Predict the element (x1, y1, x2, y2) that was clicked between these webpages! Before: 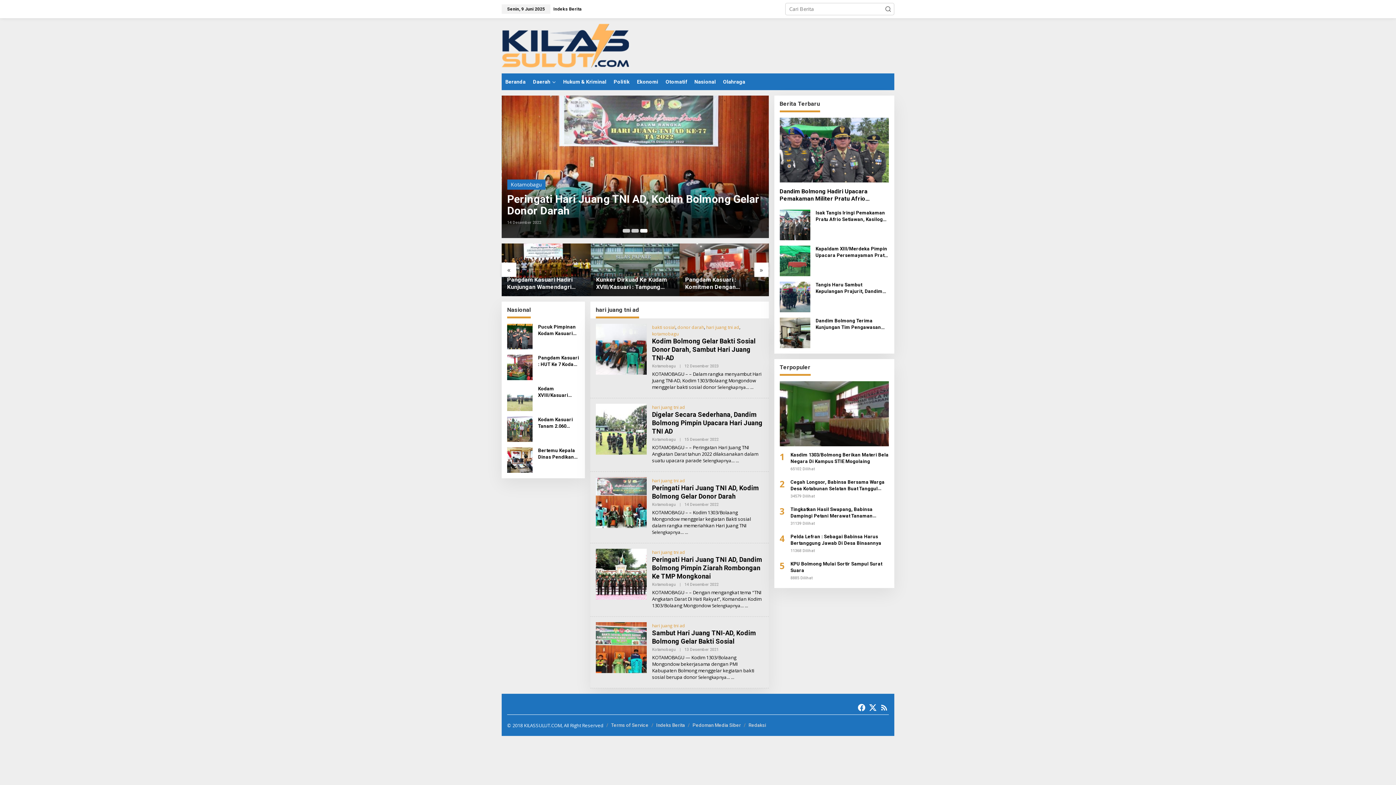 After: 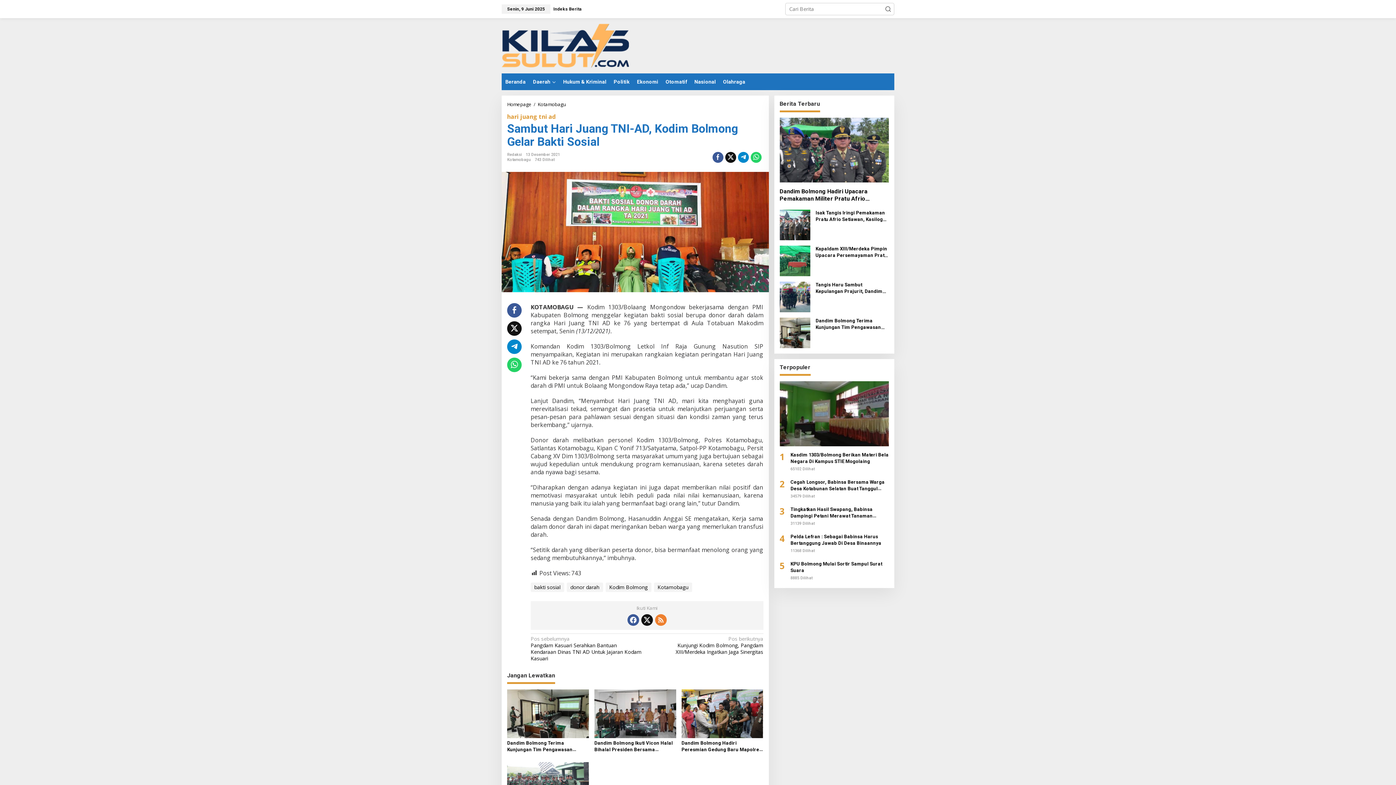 Action: bbox: (595, 643, 646, 650)